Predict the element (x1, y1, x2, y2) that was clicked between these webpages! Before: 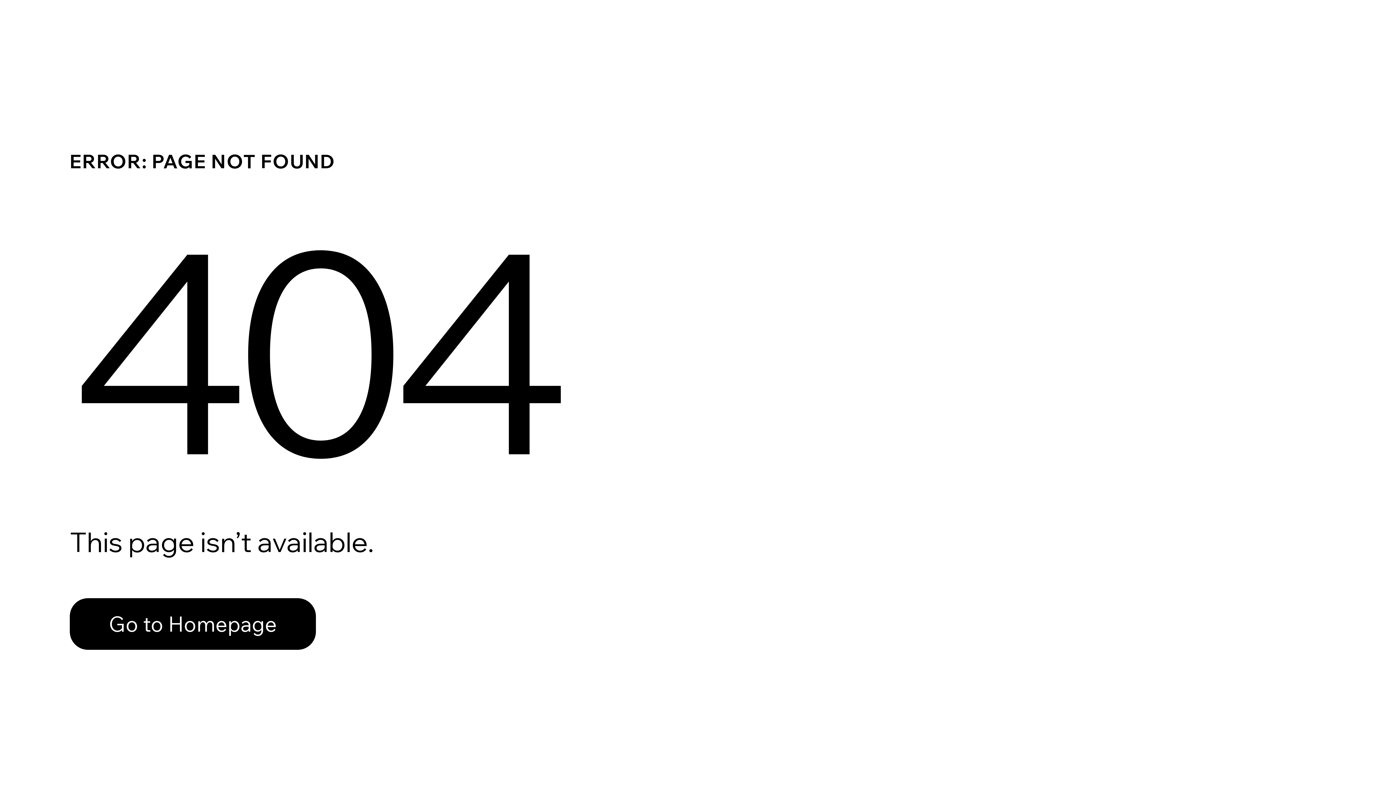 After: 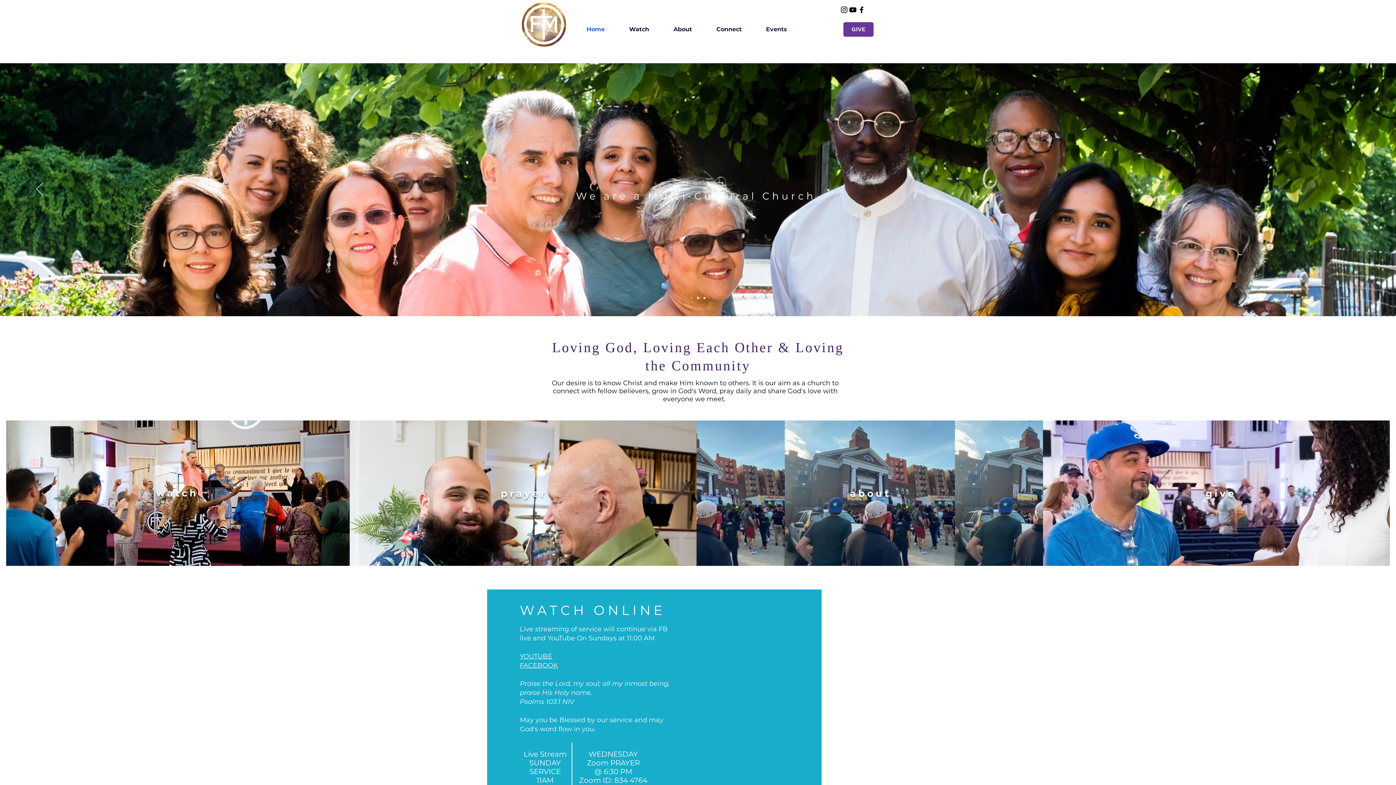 Action: label: Go to Homepage bbox: (69, 582, 768, 659)